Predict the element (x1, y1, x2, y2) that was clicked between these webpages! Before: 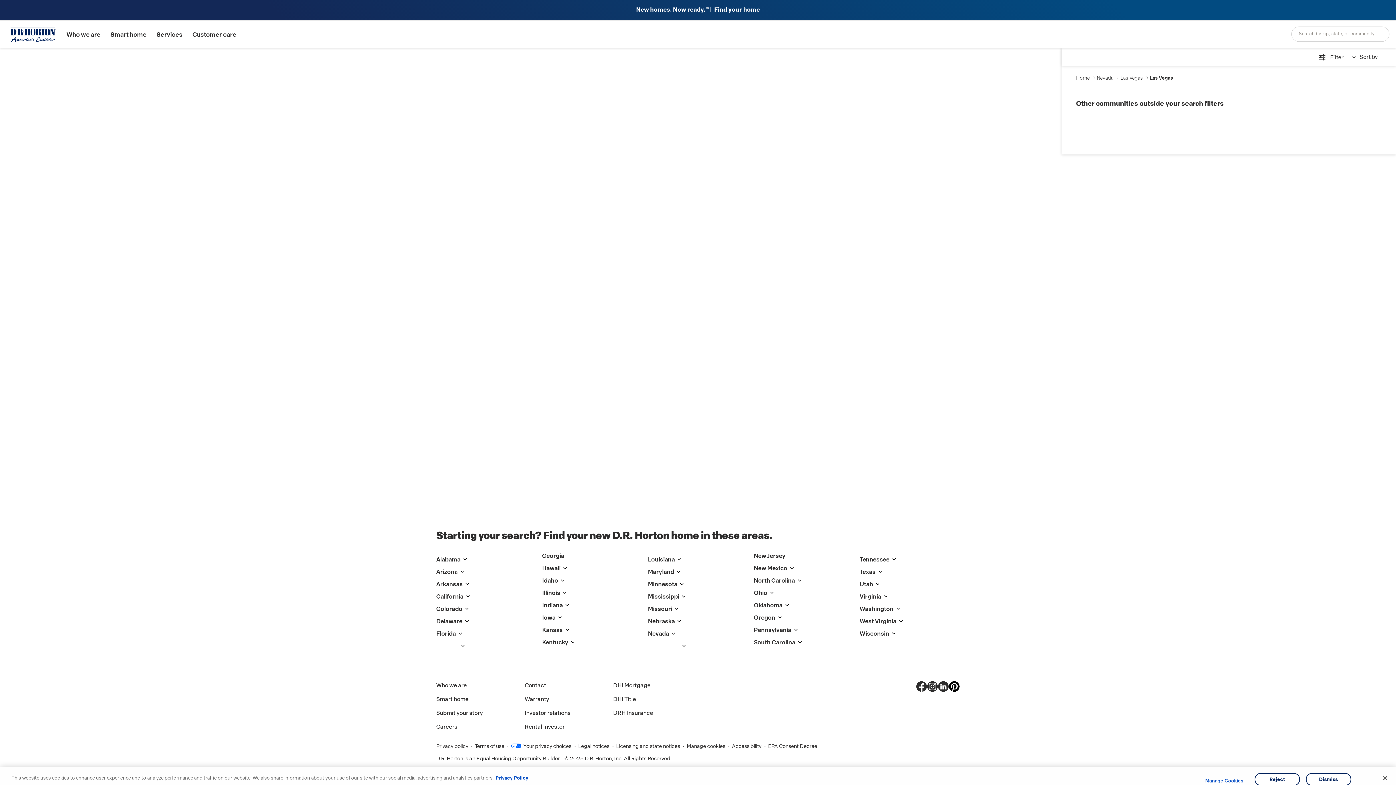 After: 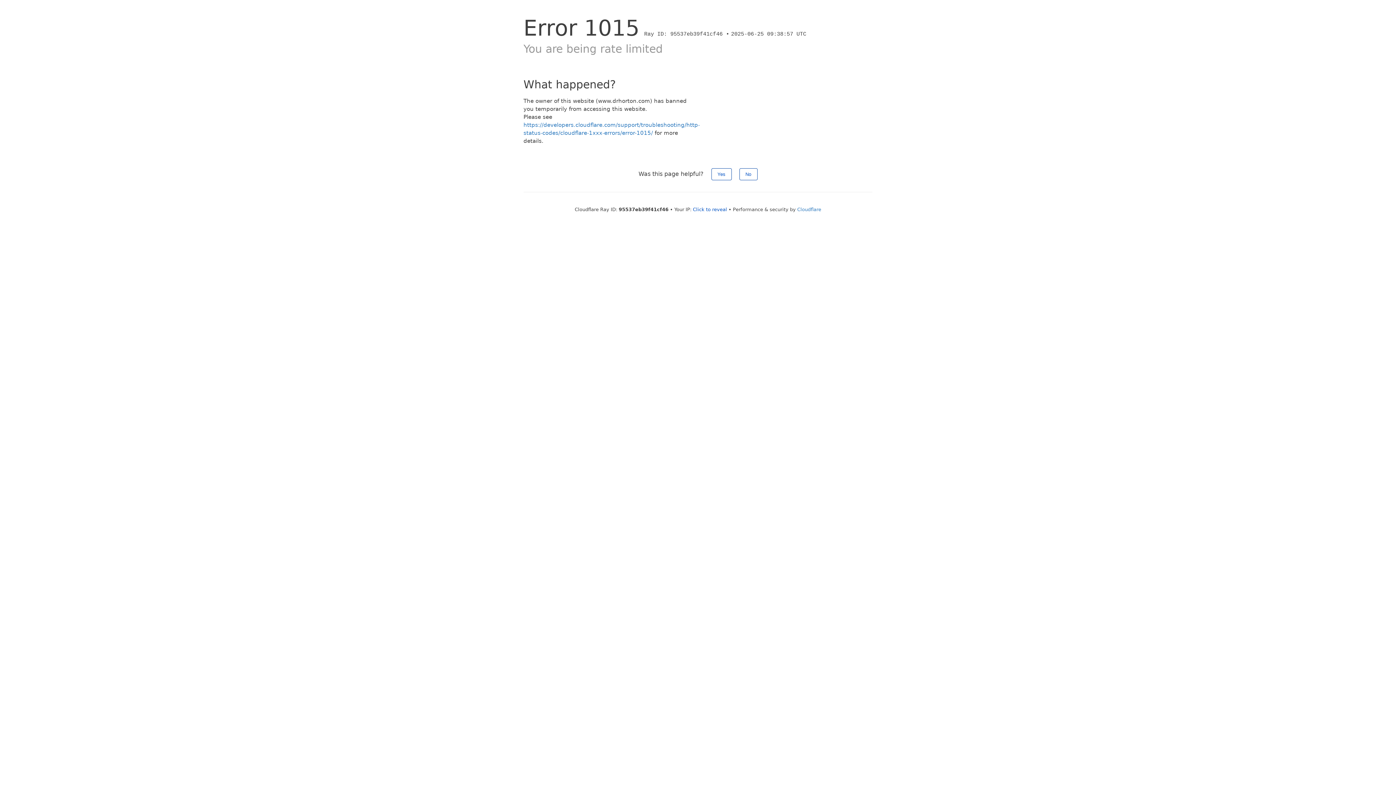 Action: label: Mississippi bbox: (648, 592, 679, 601)